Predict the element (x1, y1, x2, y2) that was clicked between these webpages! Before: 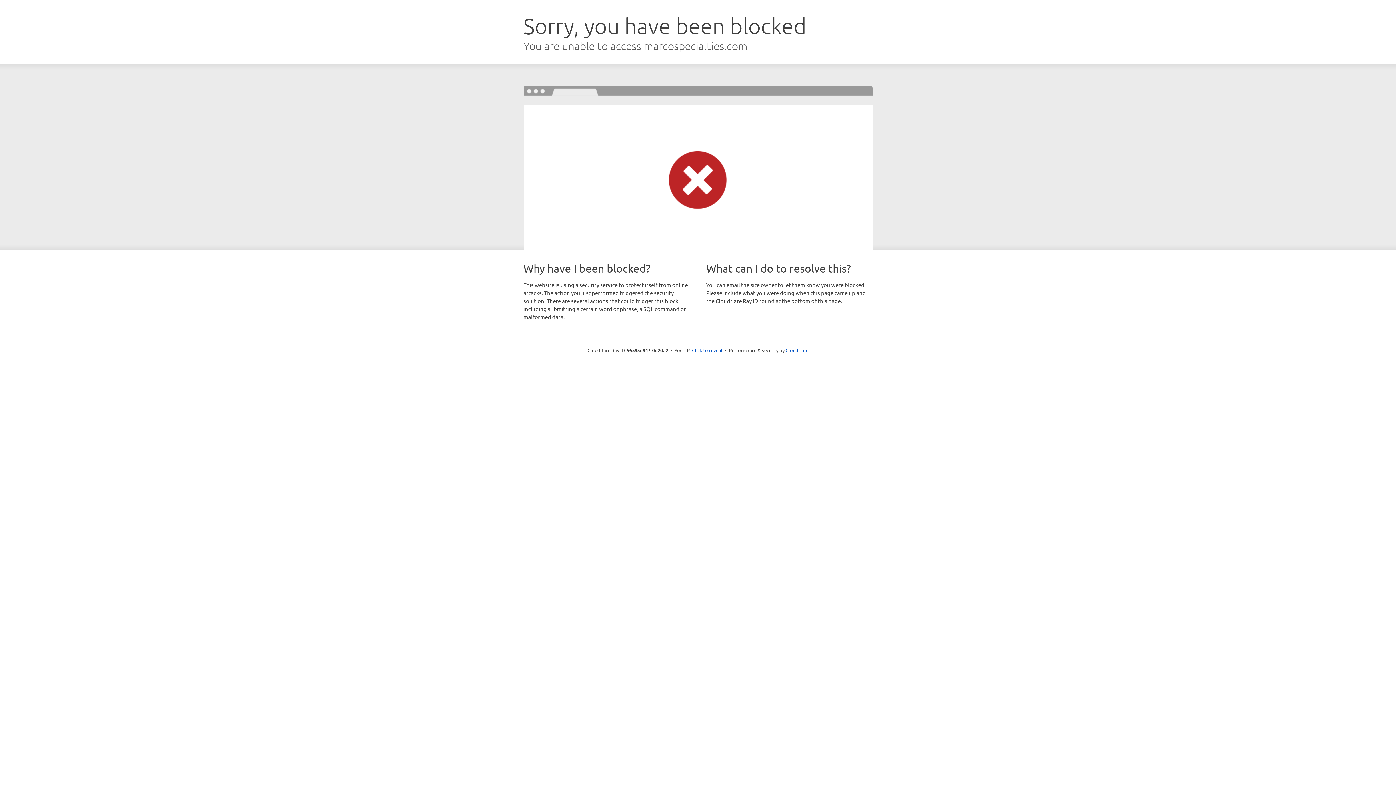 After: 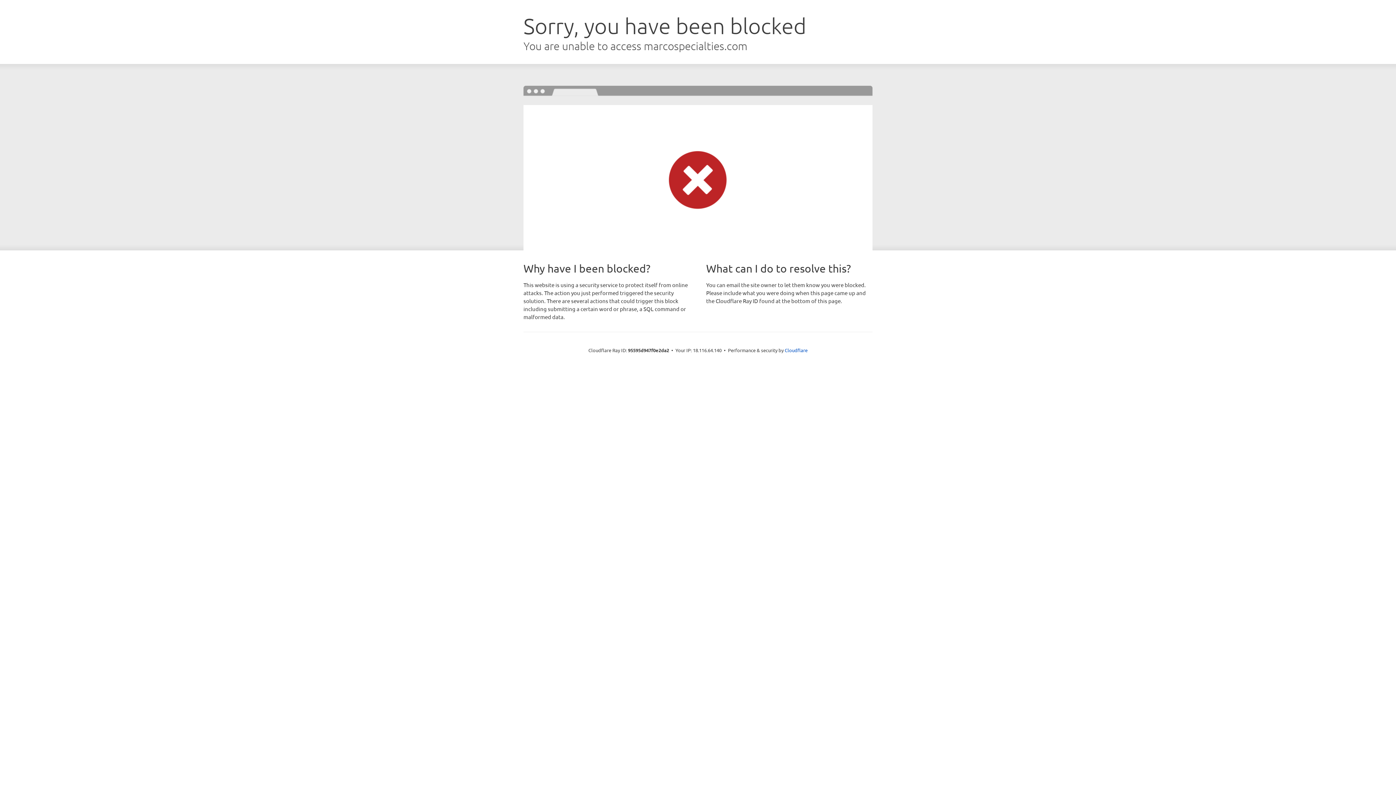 Action: bbox: (692, 346, 722, 353) label: Click to reveal